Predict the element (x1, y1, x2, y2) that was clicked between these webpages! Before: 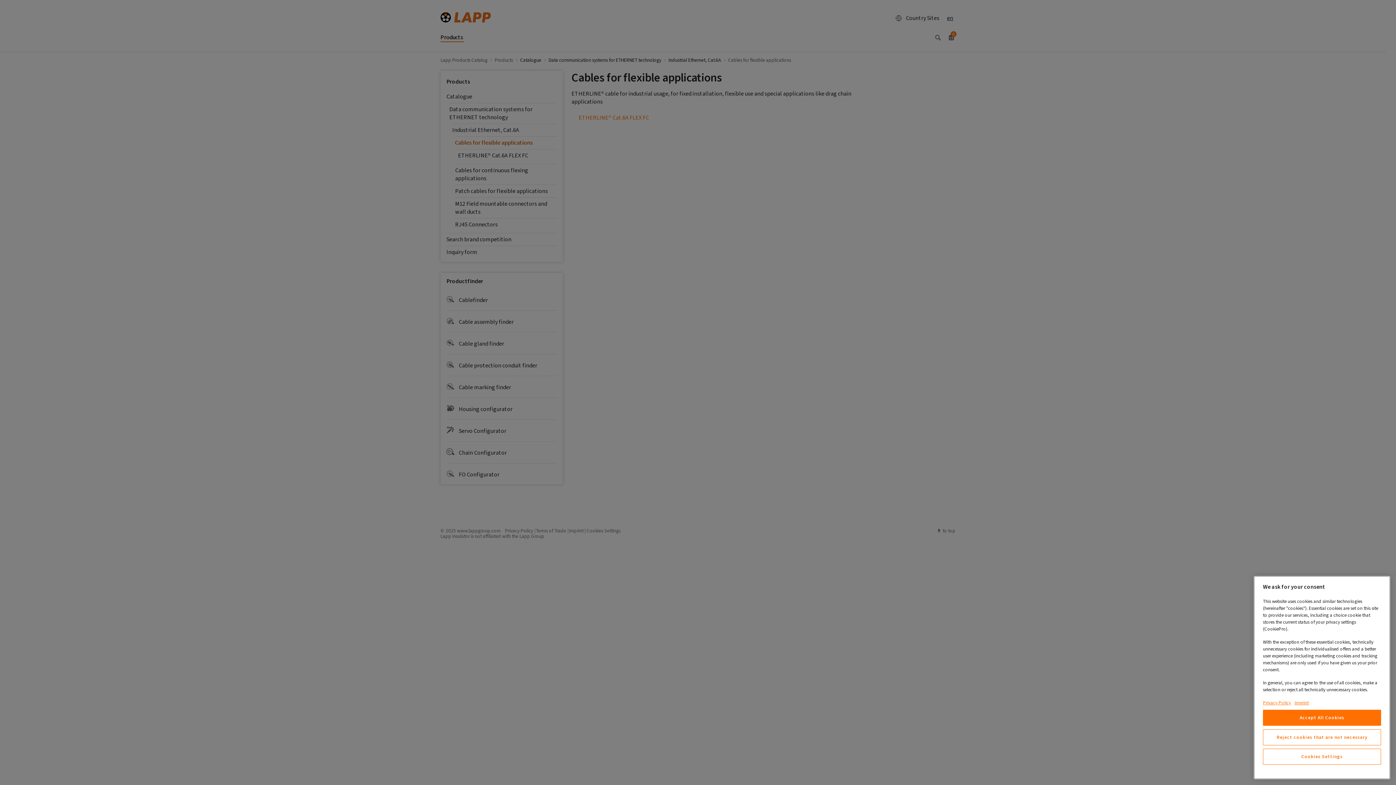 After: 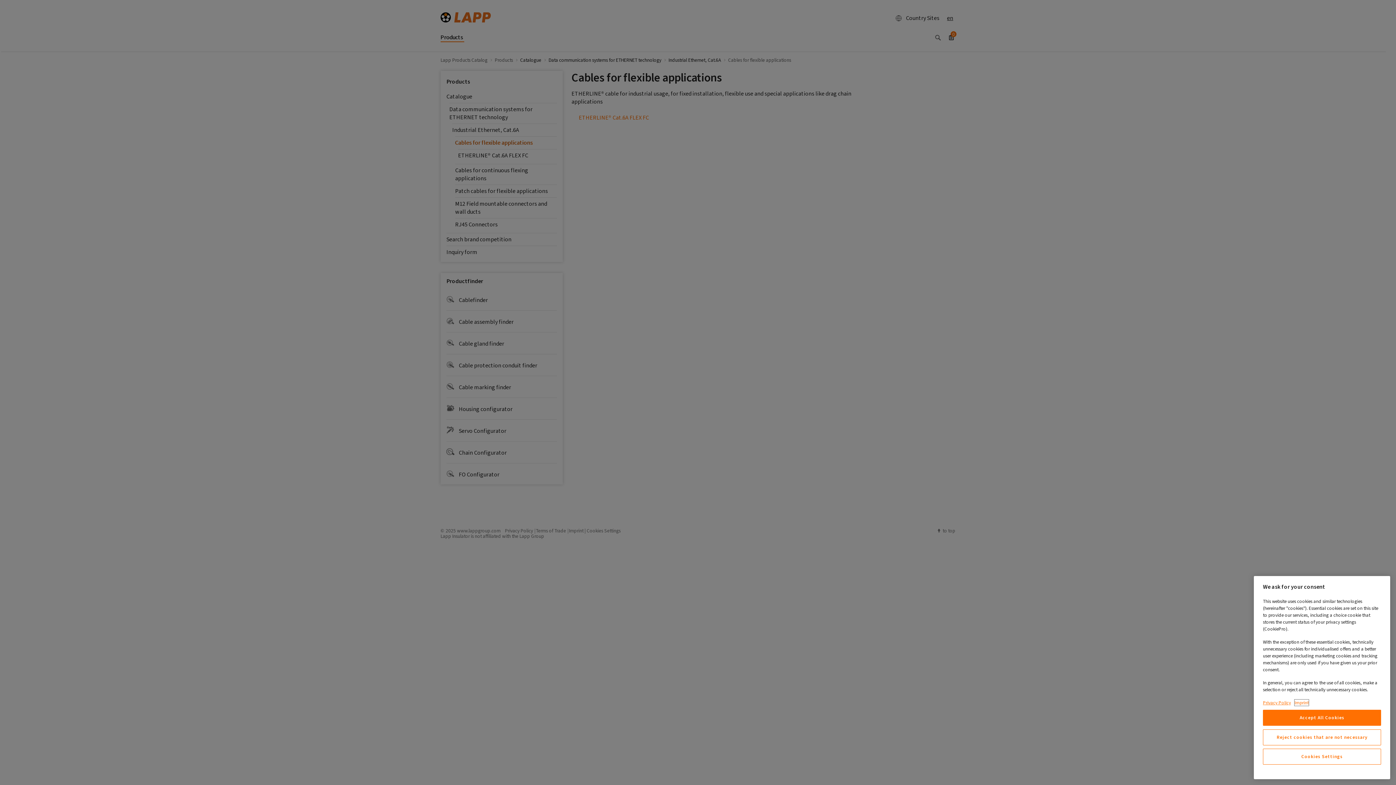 Action: label: Legal Information, opens in a new tab bbox: (1294, 700, 1309, 706)